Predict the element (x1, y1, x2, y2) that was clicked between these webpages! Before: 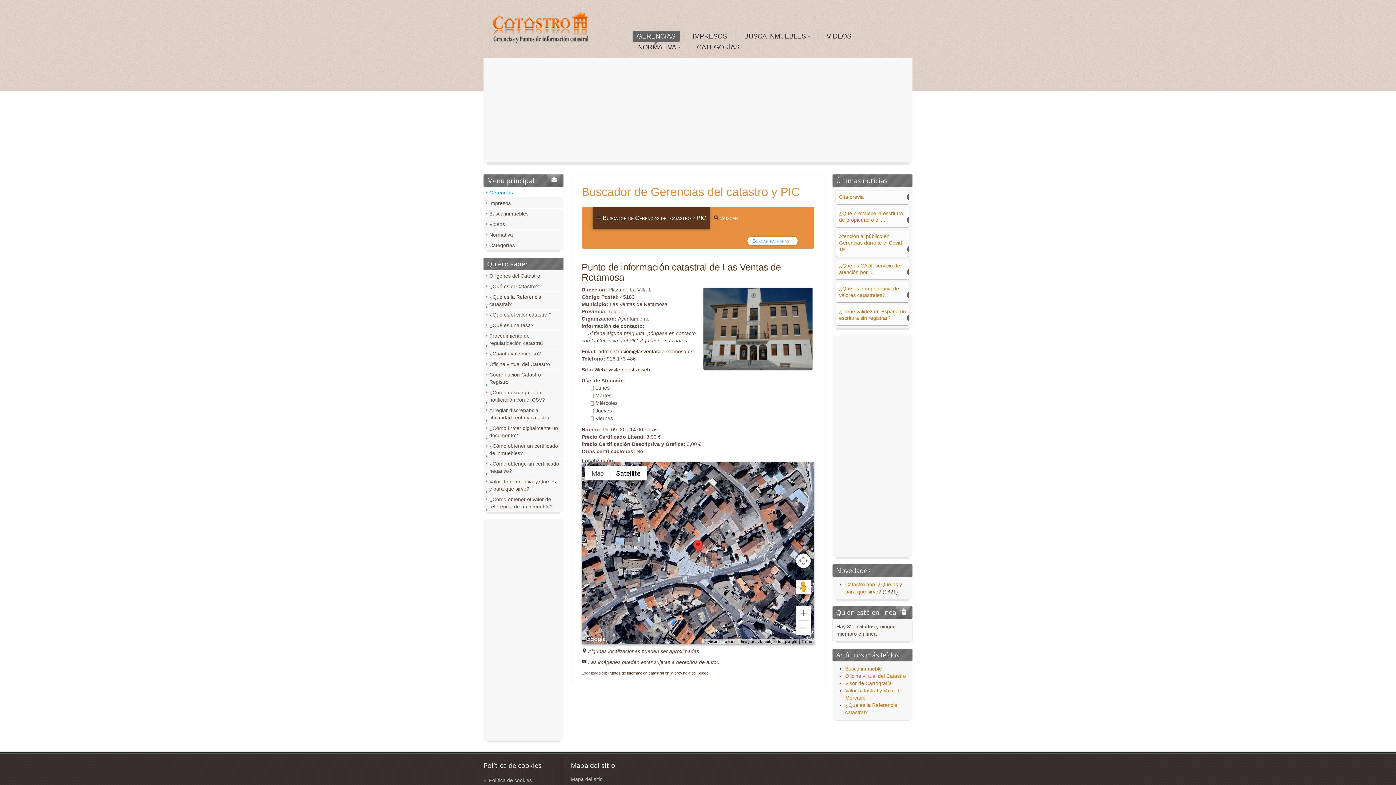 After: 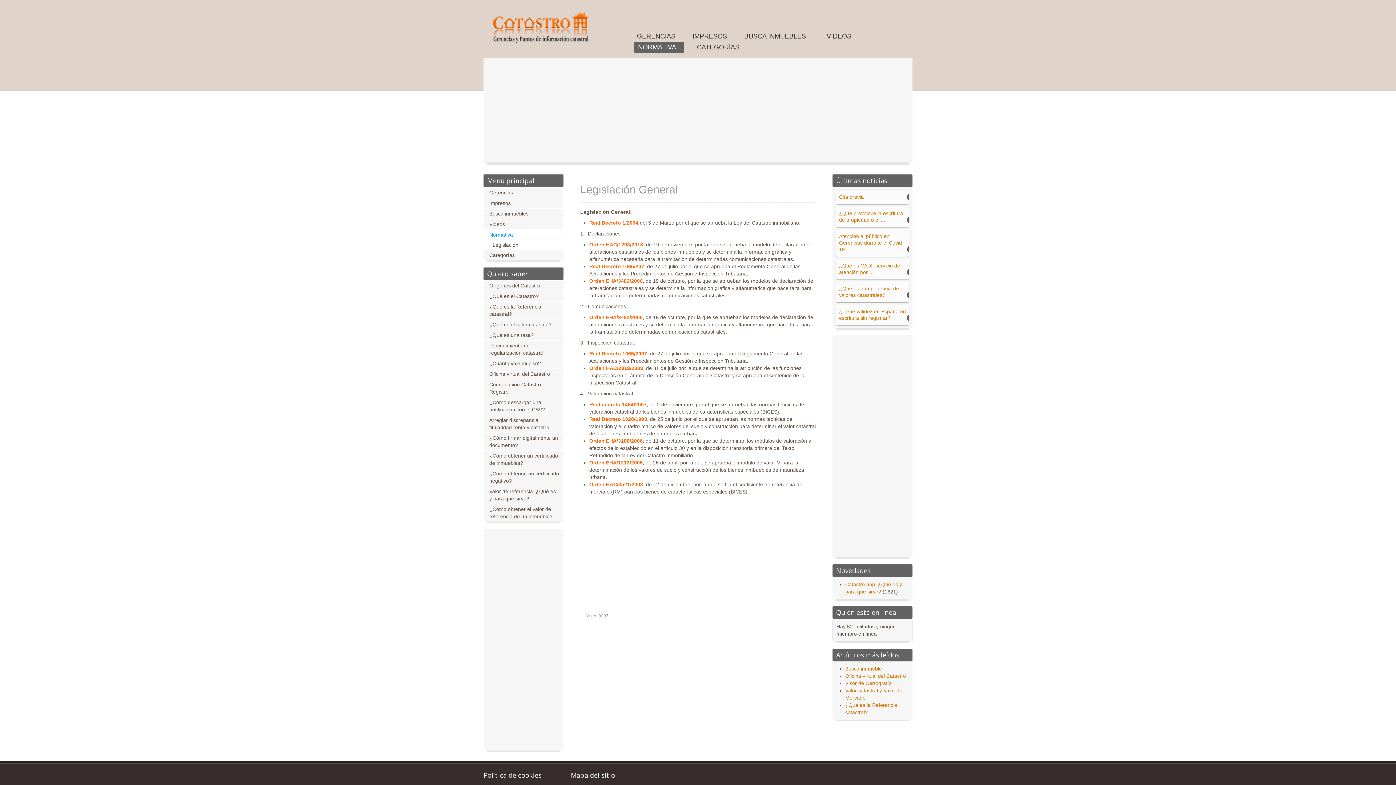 Action: bbox: (633, 41, 684, 52) label: NORMATIVA